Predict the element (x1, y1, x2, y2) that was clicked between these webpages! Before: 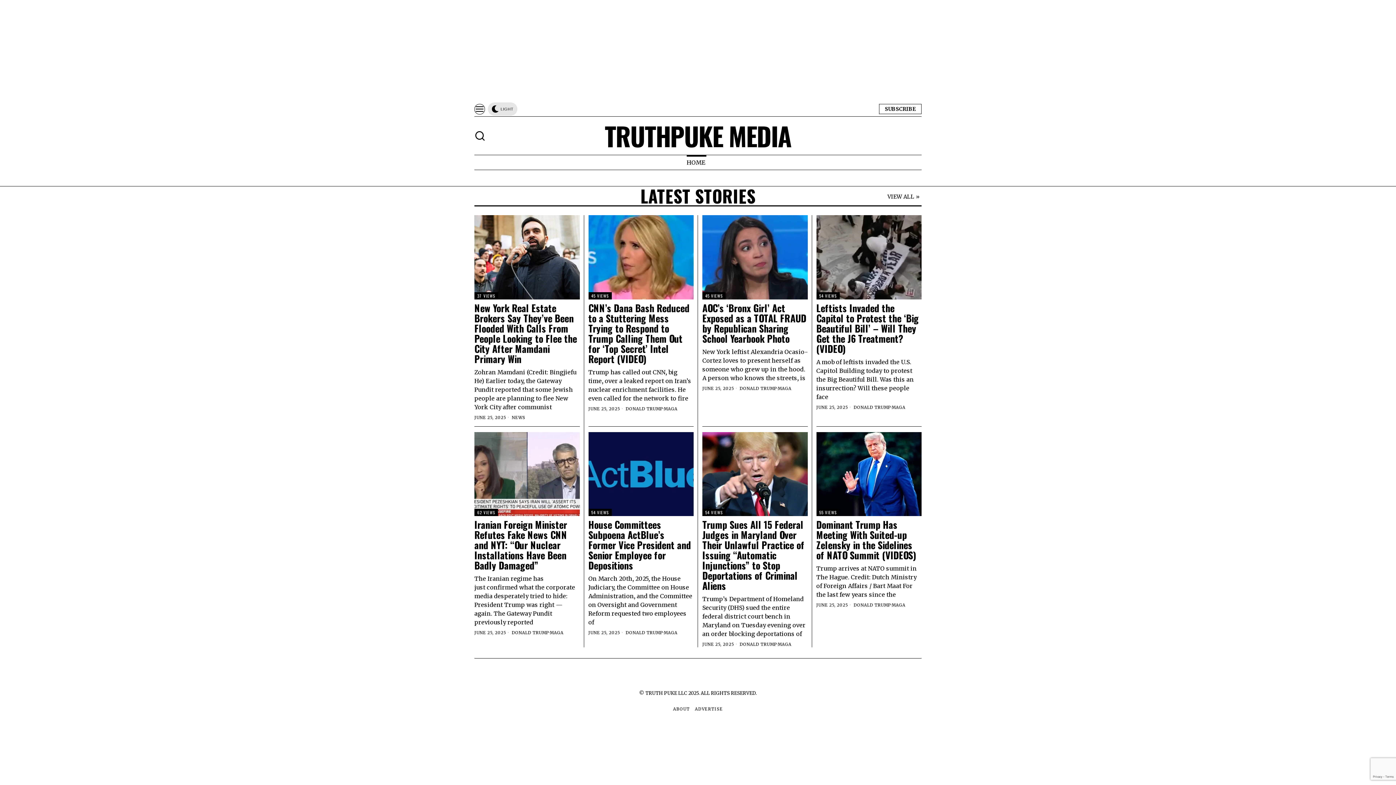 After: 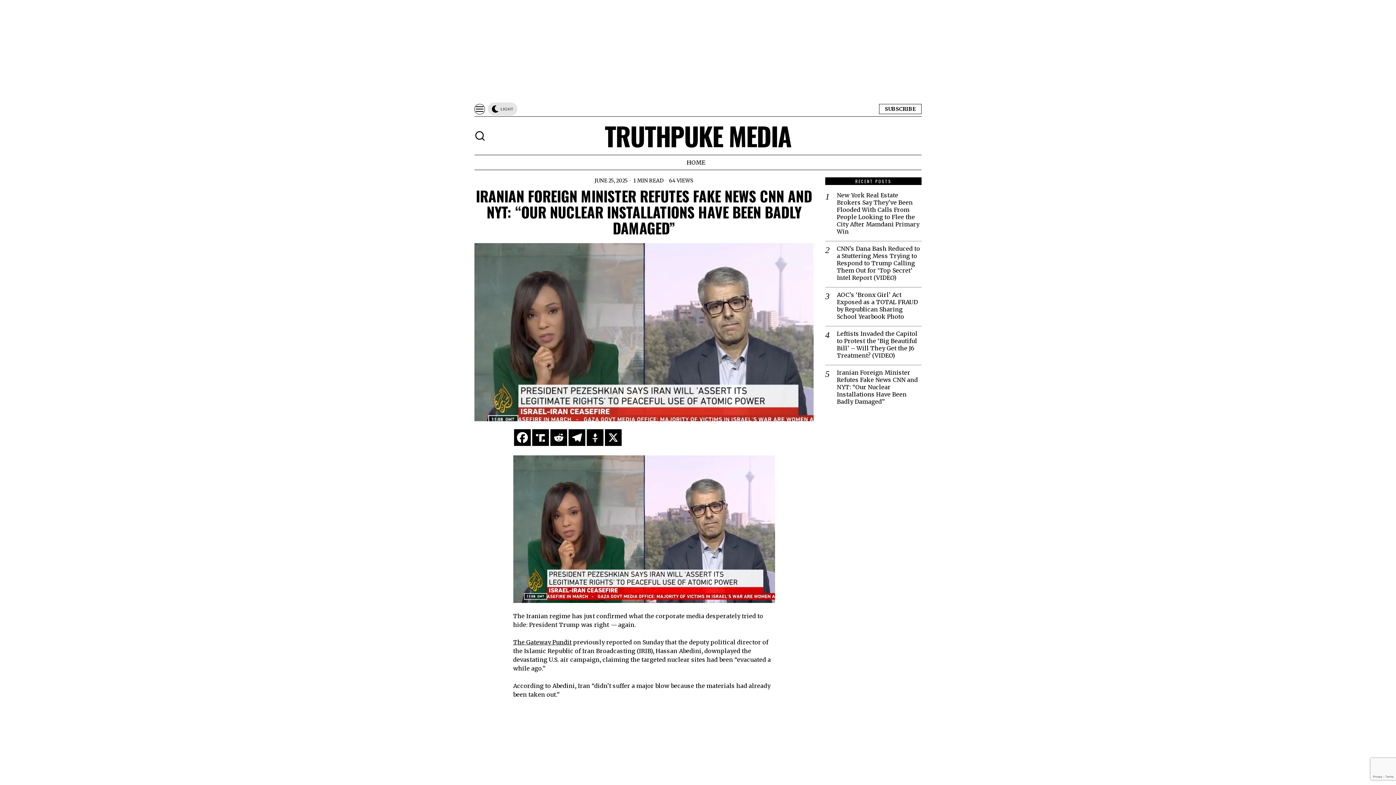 Action: label: 62 VIEWS bbox: (474, 432, 579, 516)